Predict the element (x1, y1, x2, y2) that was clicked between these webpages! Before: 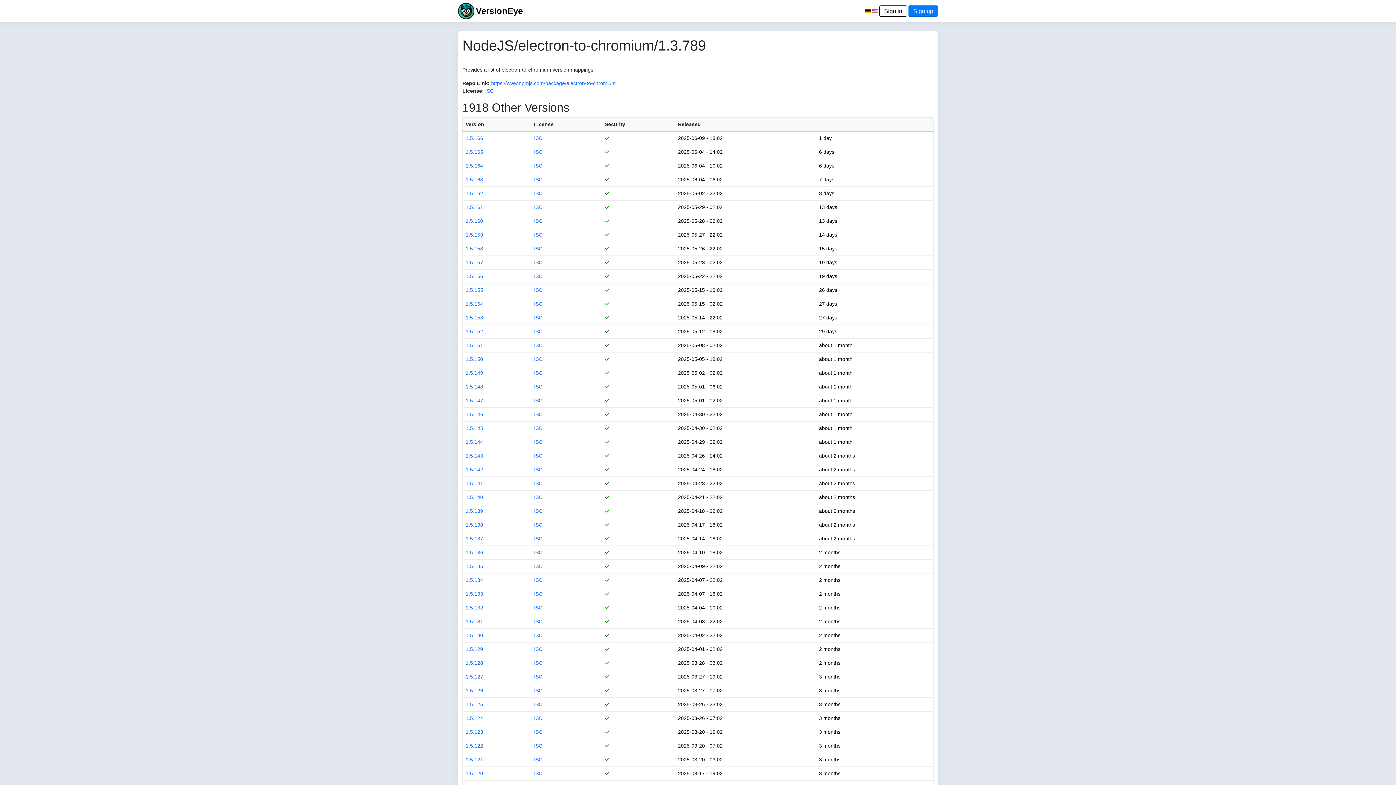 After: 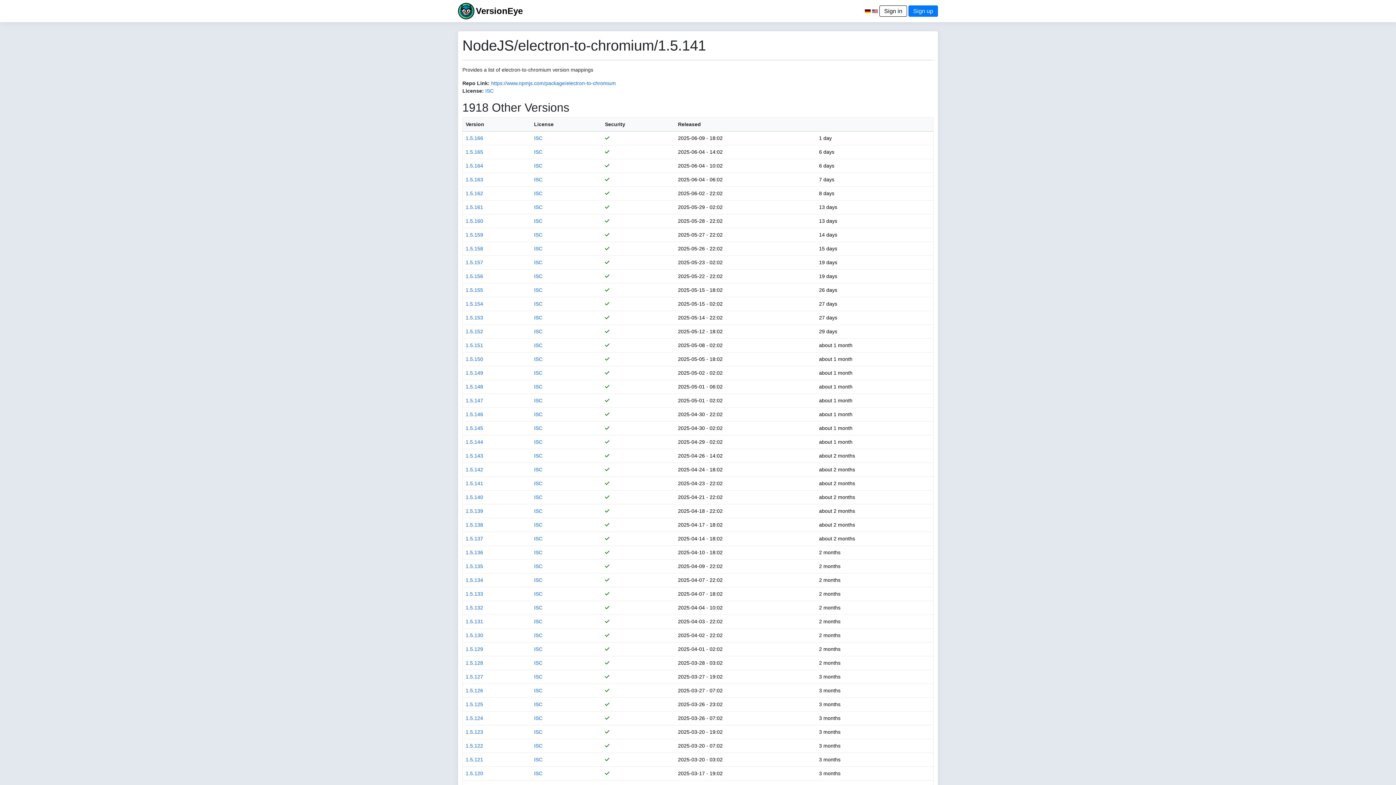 Action: bbox: (465, 480, 483, 486) label: 1.5.141